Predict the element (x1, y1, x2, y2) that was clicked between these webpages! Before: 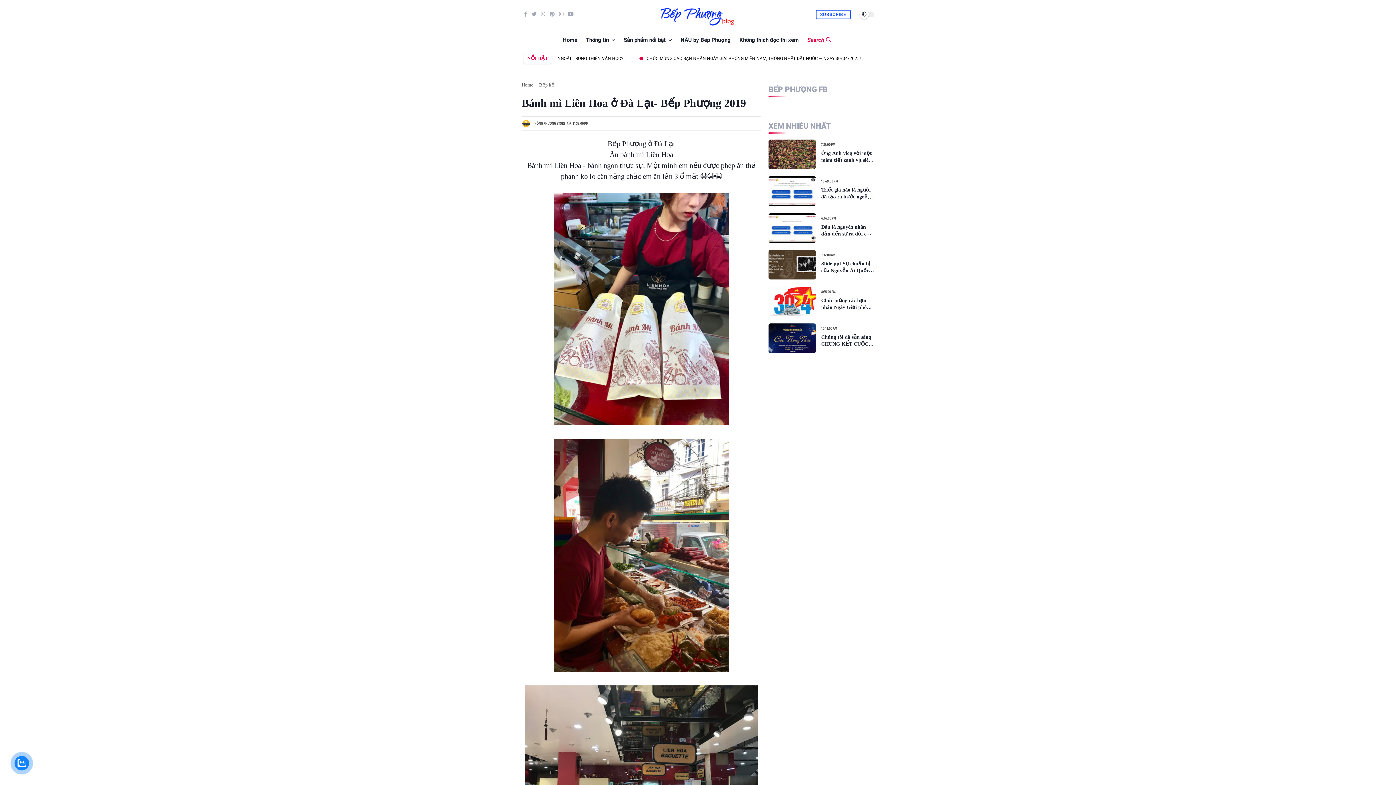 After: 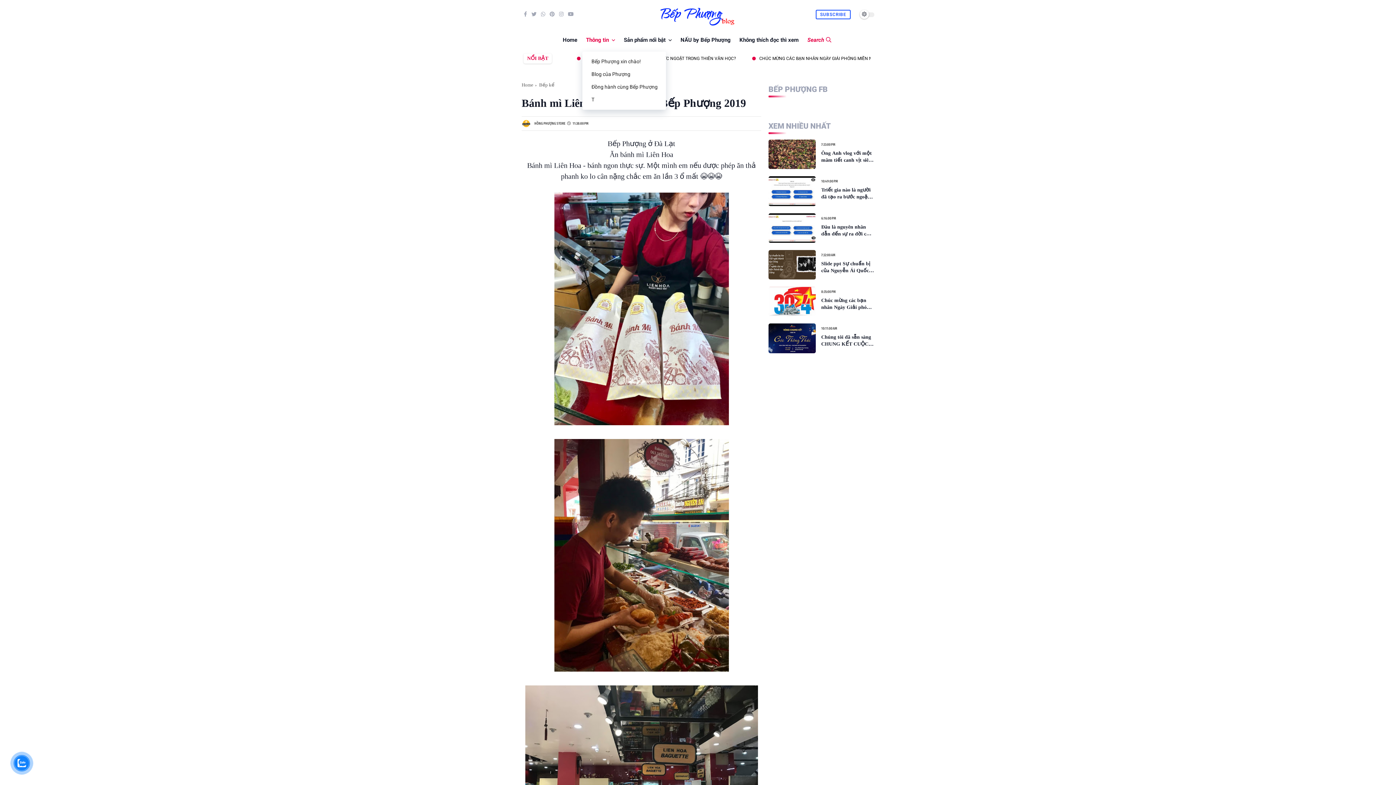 Action: bbox: (582, 29, 618, 50) label: Thông tin